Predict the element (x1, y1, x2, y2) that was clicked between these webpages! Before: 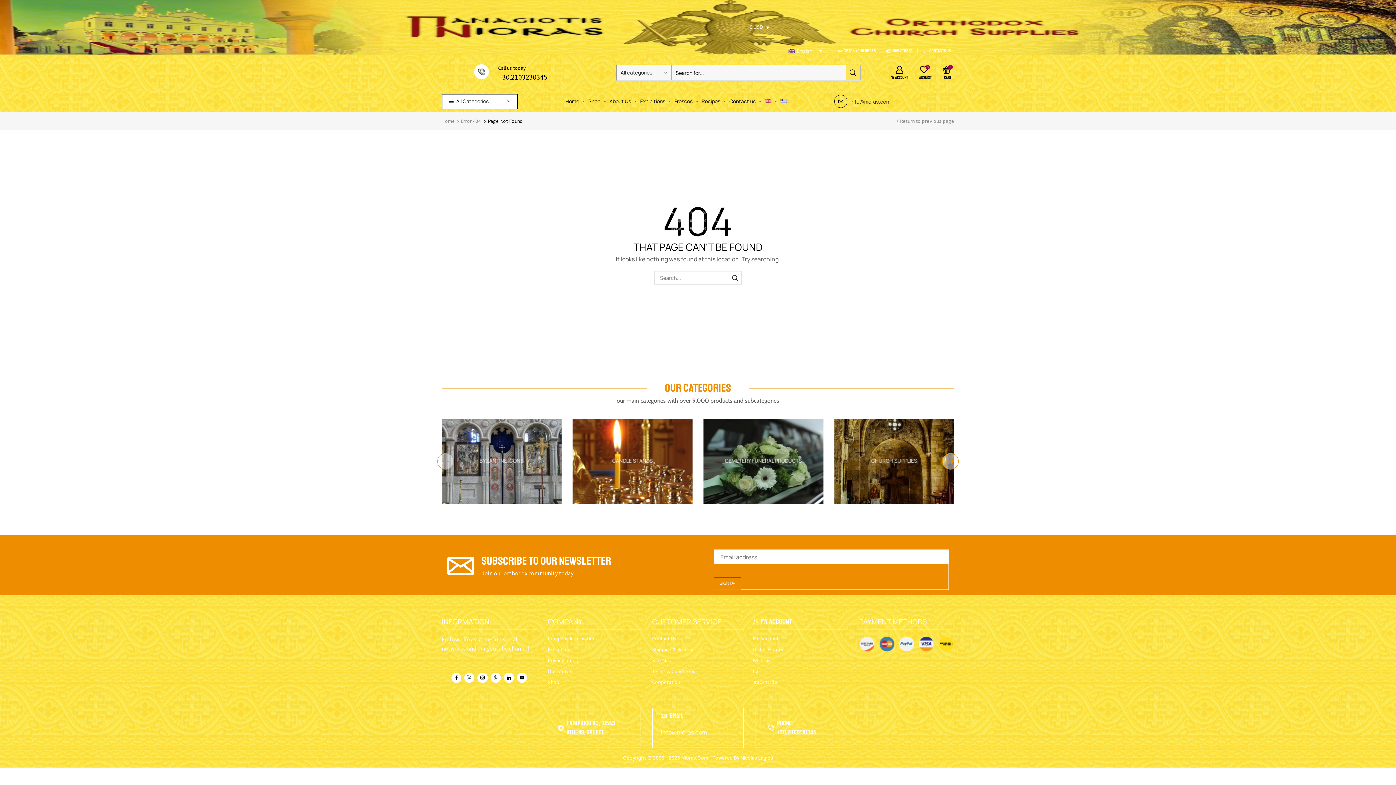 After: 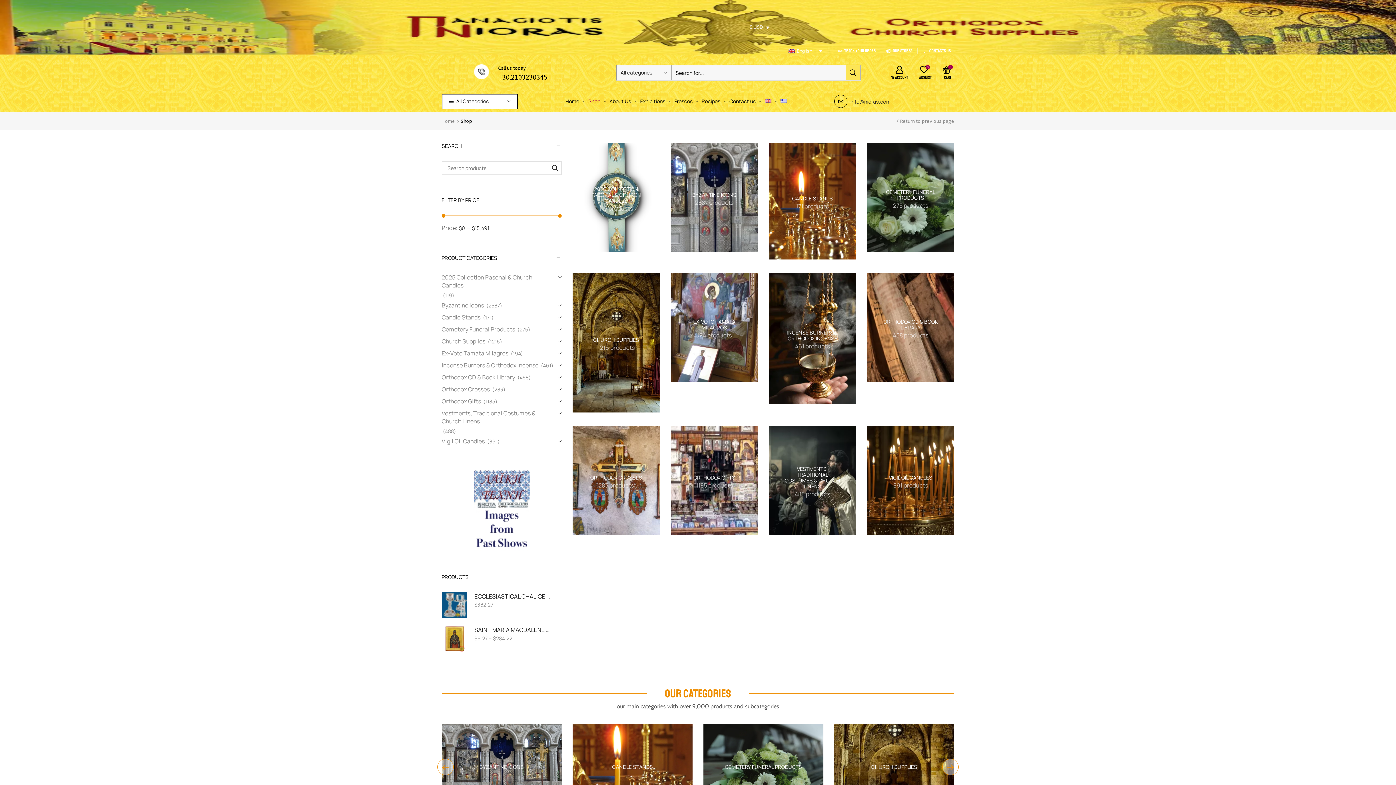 Action: label: Shop bbox: (584, 93, 604, 109)